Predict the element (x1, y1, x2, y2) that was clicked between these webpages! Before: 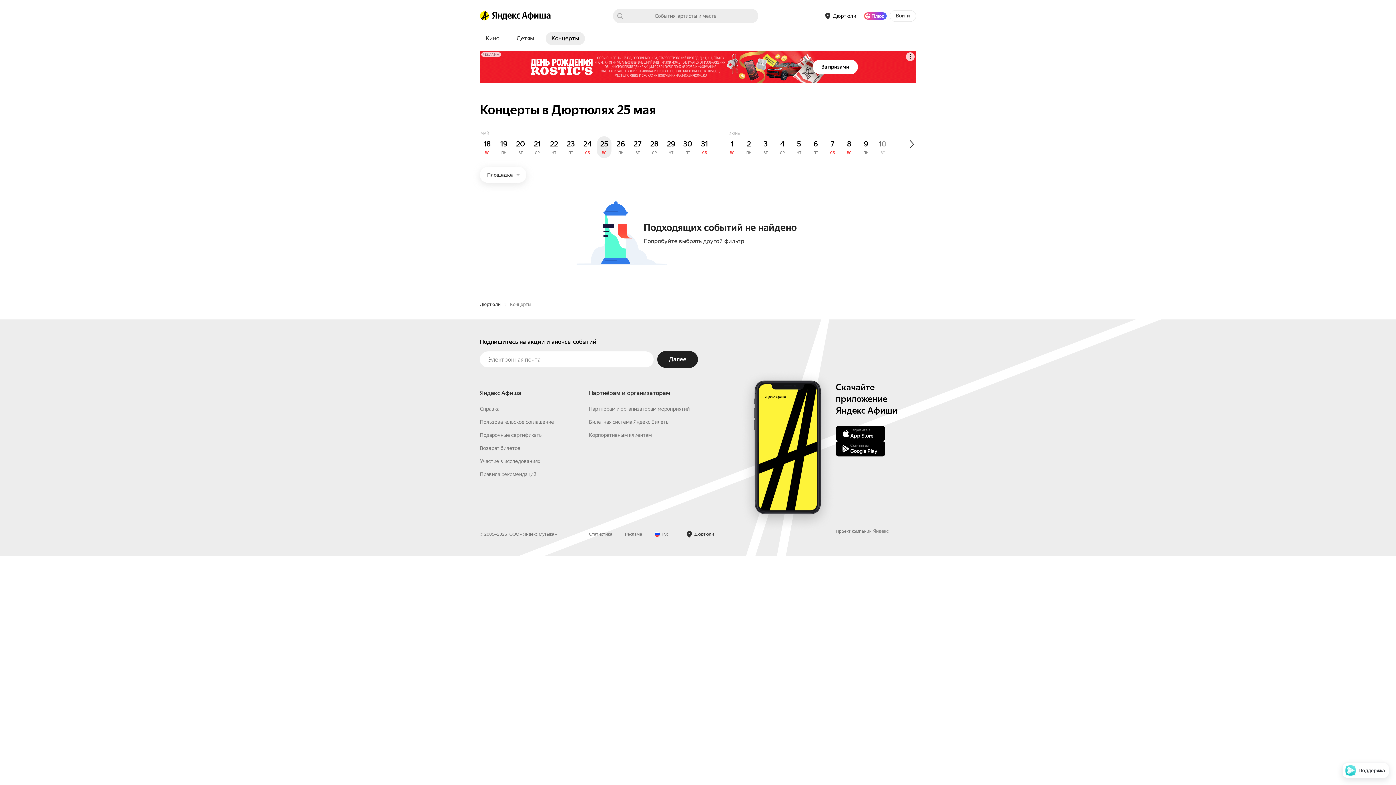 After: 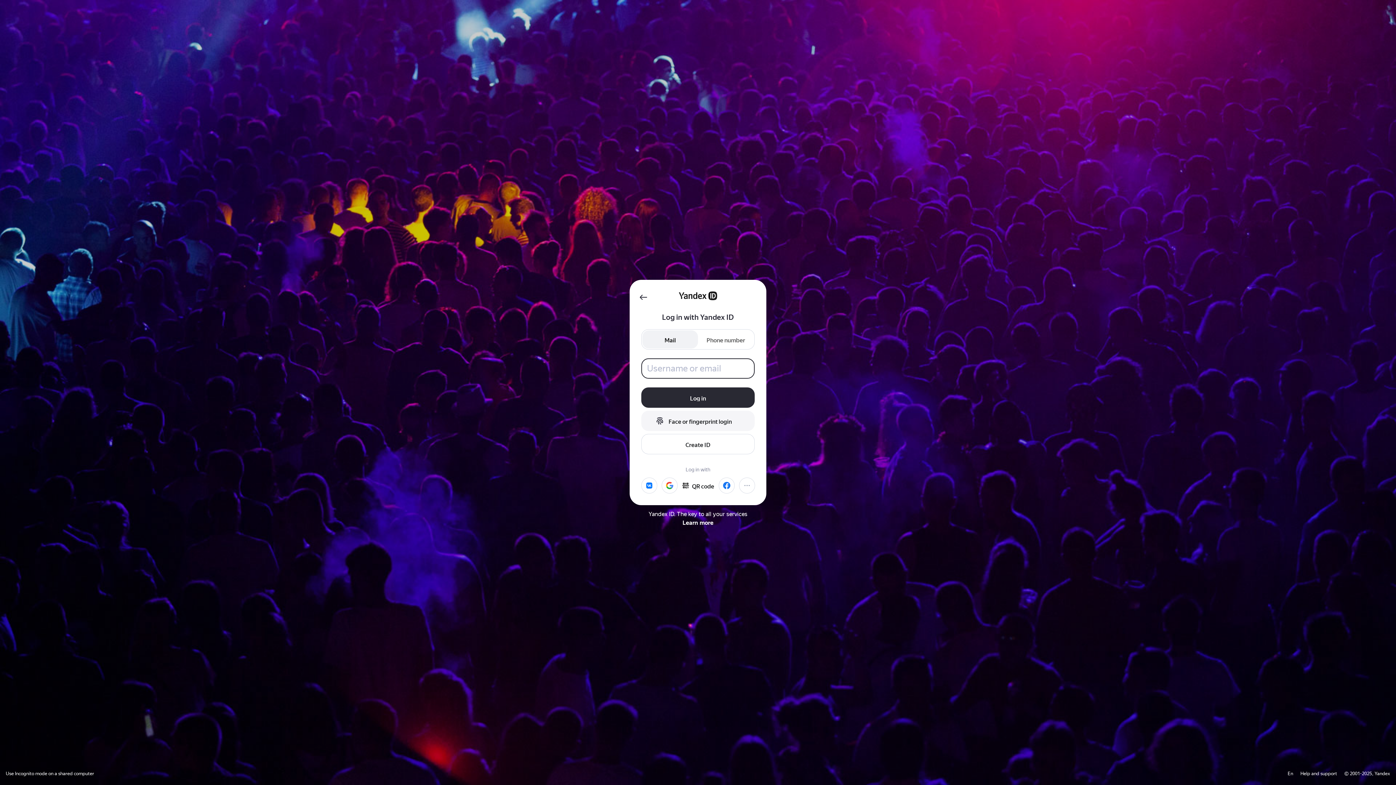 Action: bbox: (889, 10, 916, 21) label: Войти